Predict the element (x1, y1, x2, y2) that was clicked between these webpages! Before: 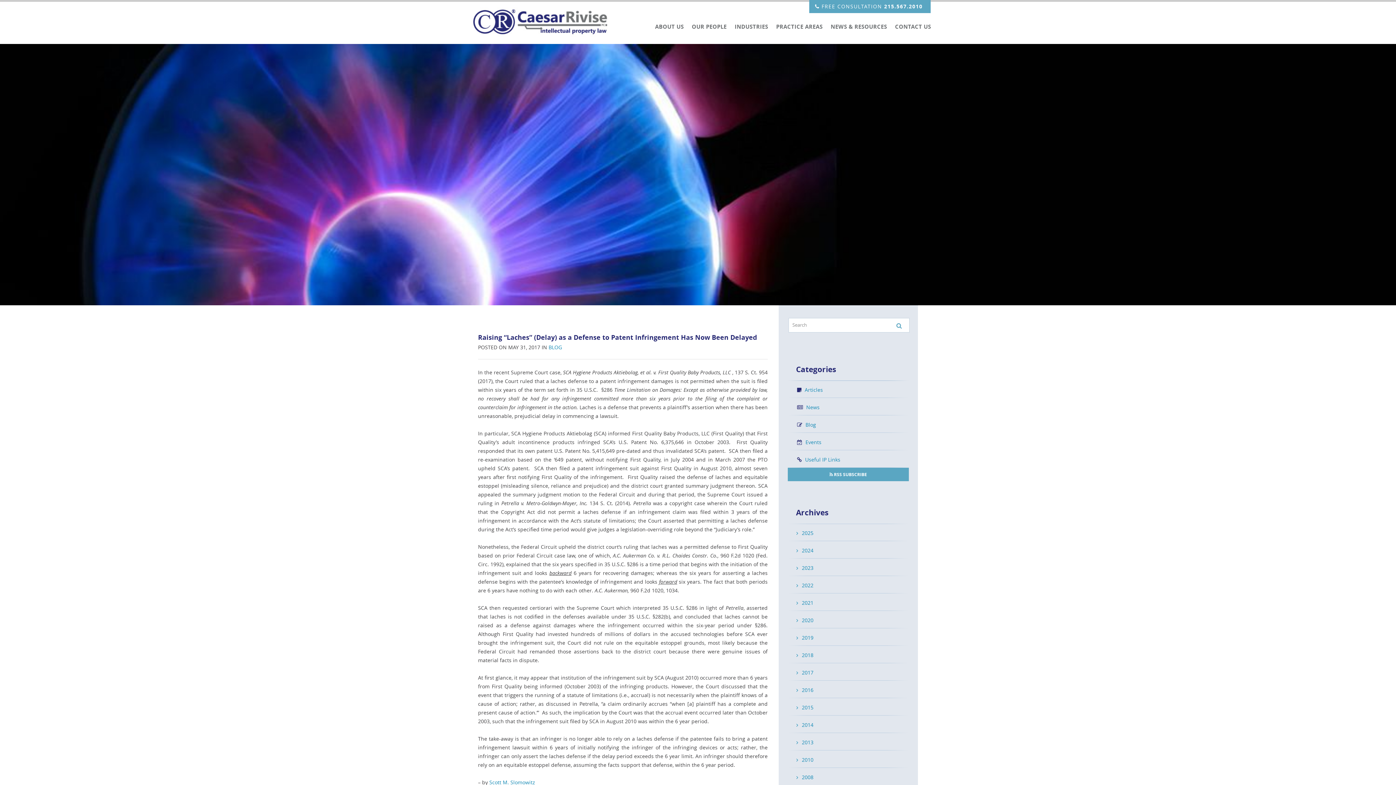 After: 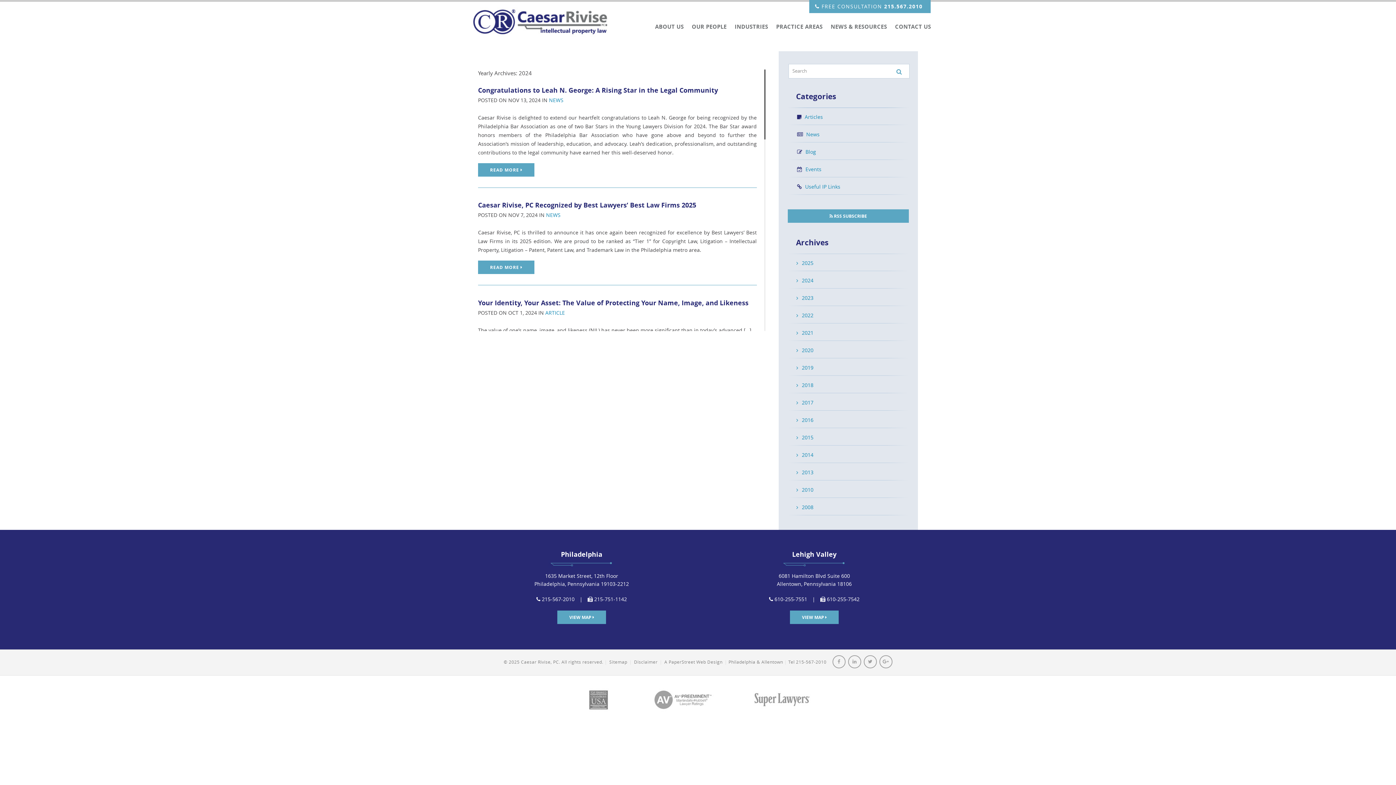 Action: label: 2024 bbox: (802, 546, 909, 555)